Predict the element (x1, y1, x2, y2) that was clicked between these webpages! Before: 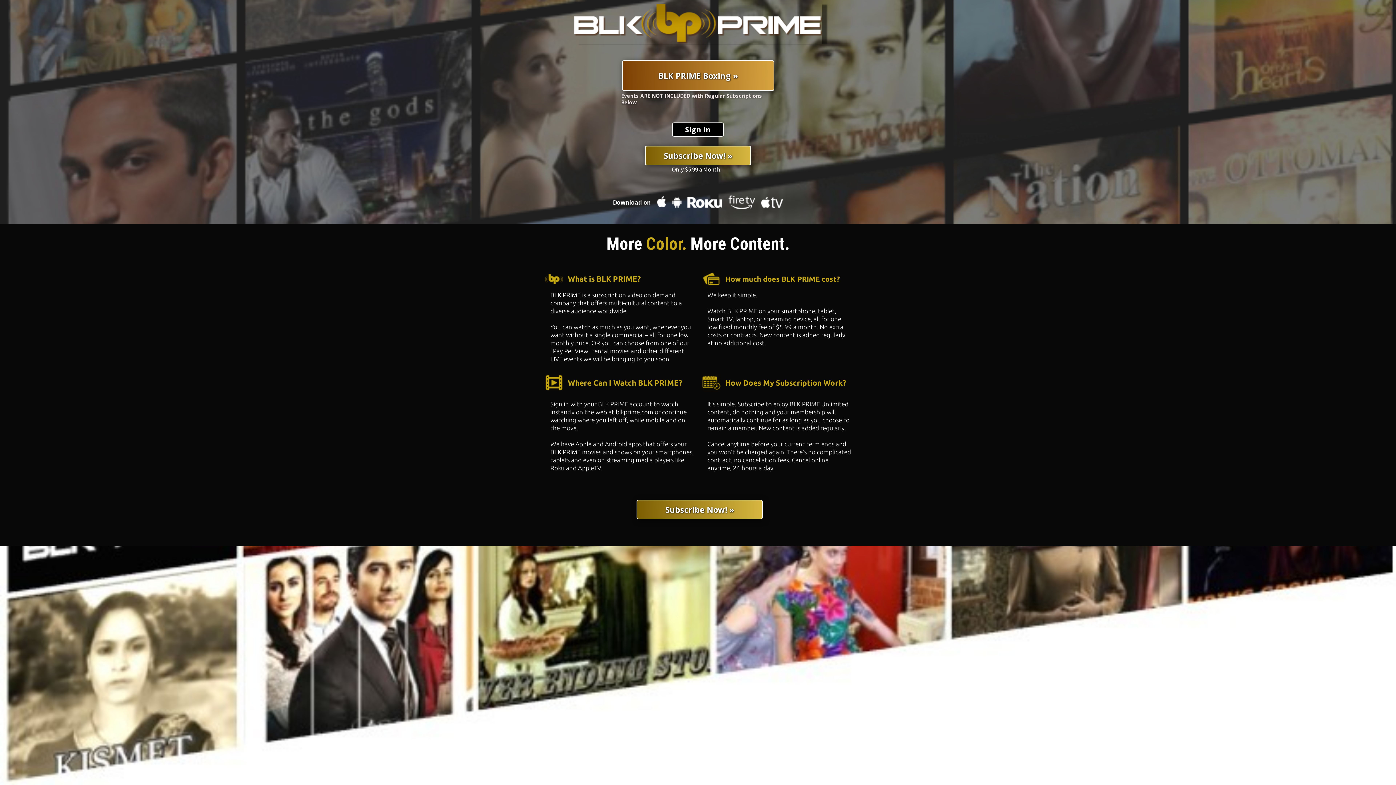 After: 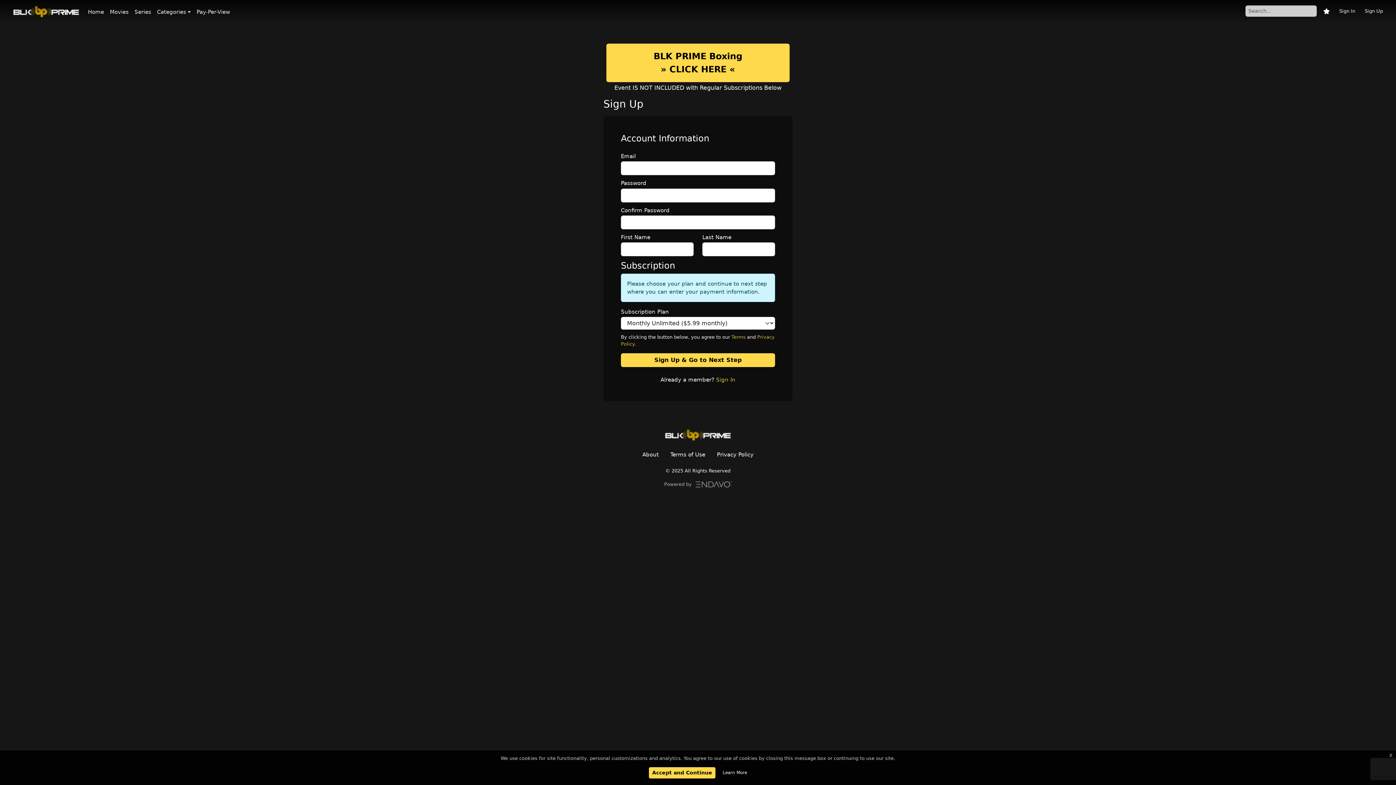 Action: label: Subscribe Now! » bbox: (636, 500, 762, 519)